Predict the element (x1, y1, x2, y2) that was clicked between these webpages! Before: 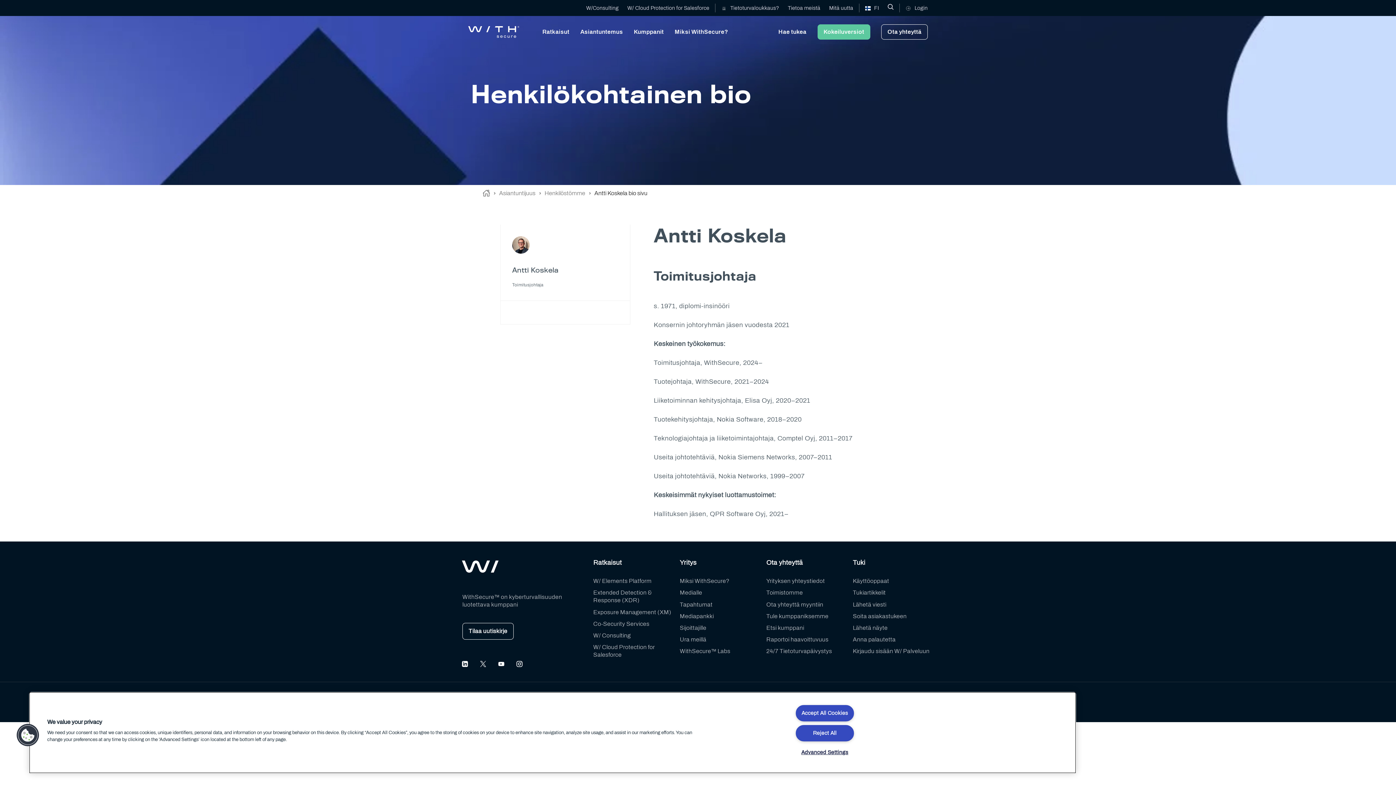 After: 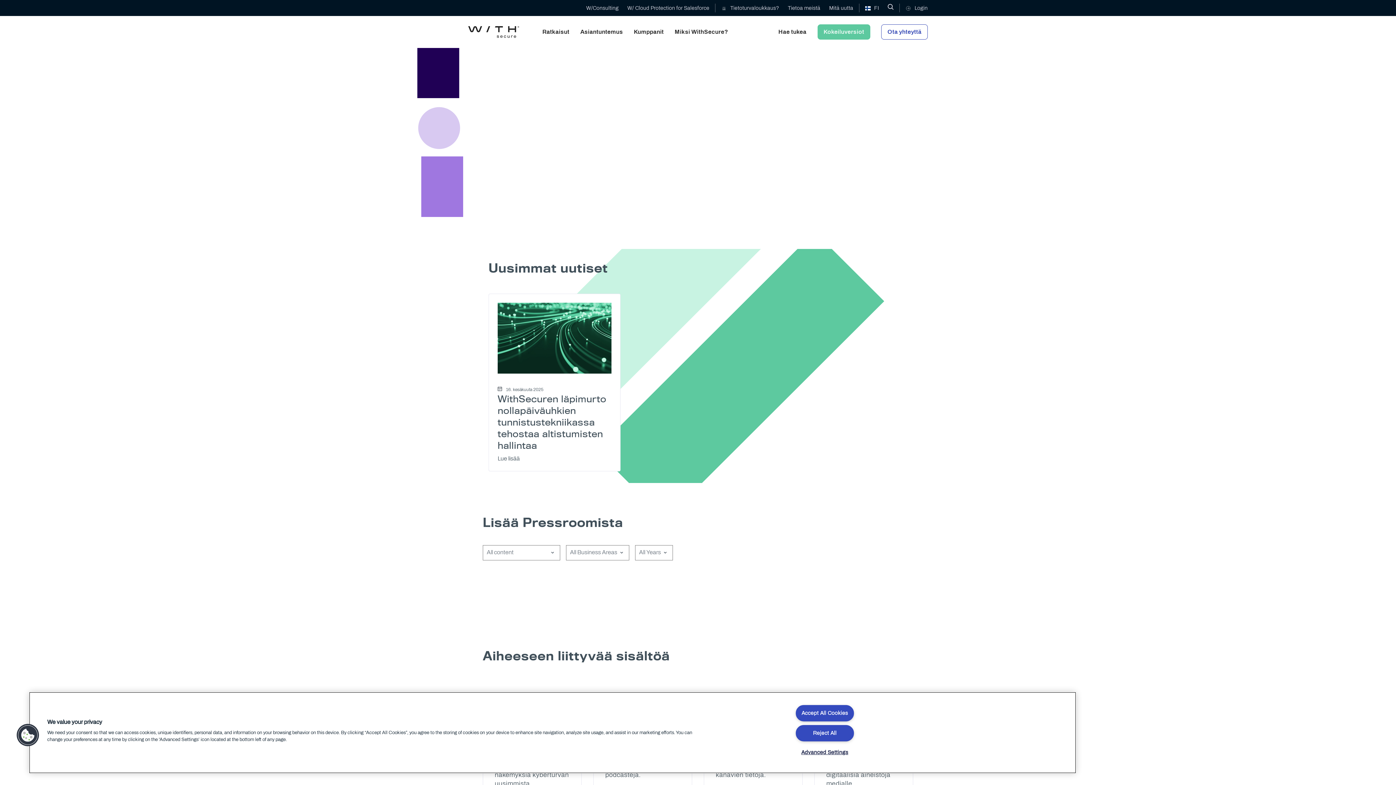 Action: bbox: (680, 589, 702, 596) label: Medialle